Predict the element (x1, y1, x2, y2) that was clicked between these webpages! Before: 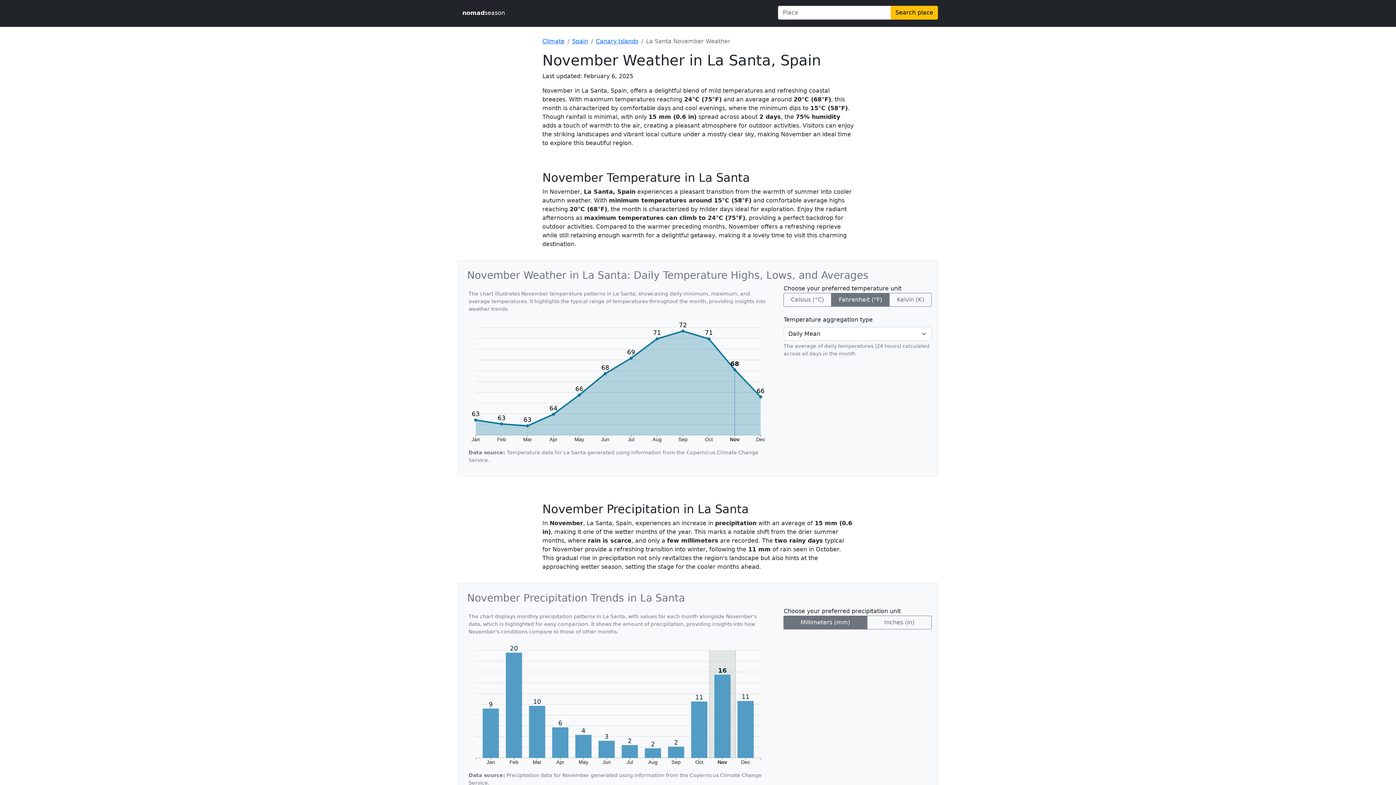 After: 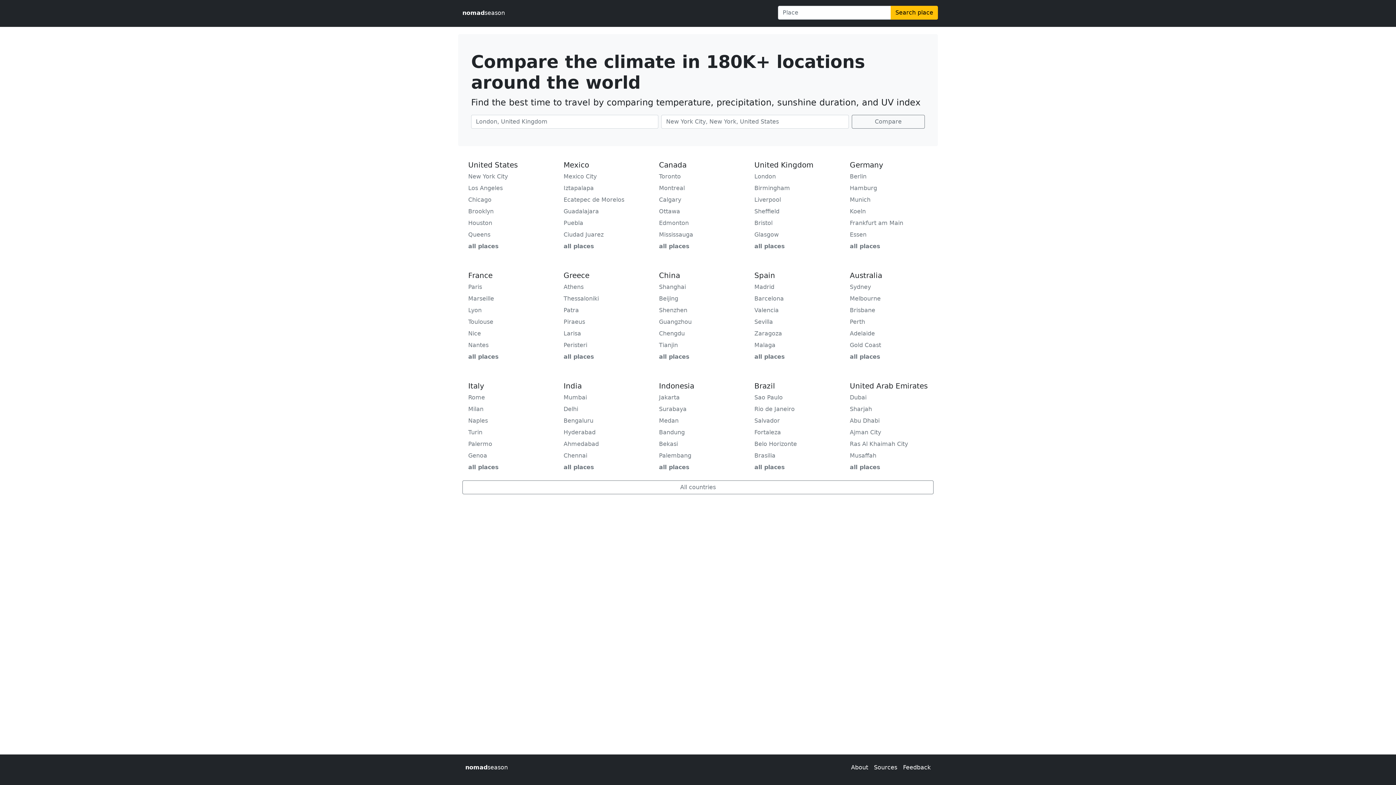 Action: label: nomadseason bbox: (462, 9, 505, 16)